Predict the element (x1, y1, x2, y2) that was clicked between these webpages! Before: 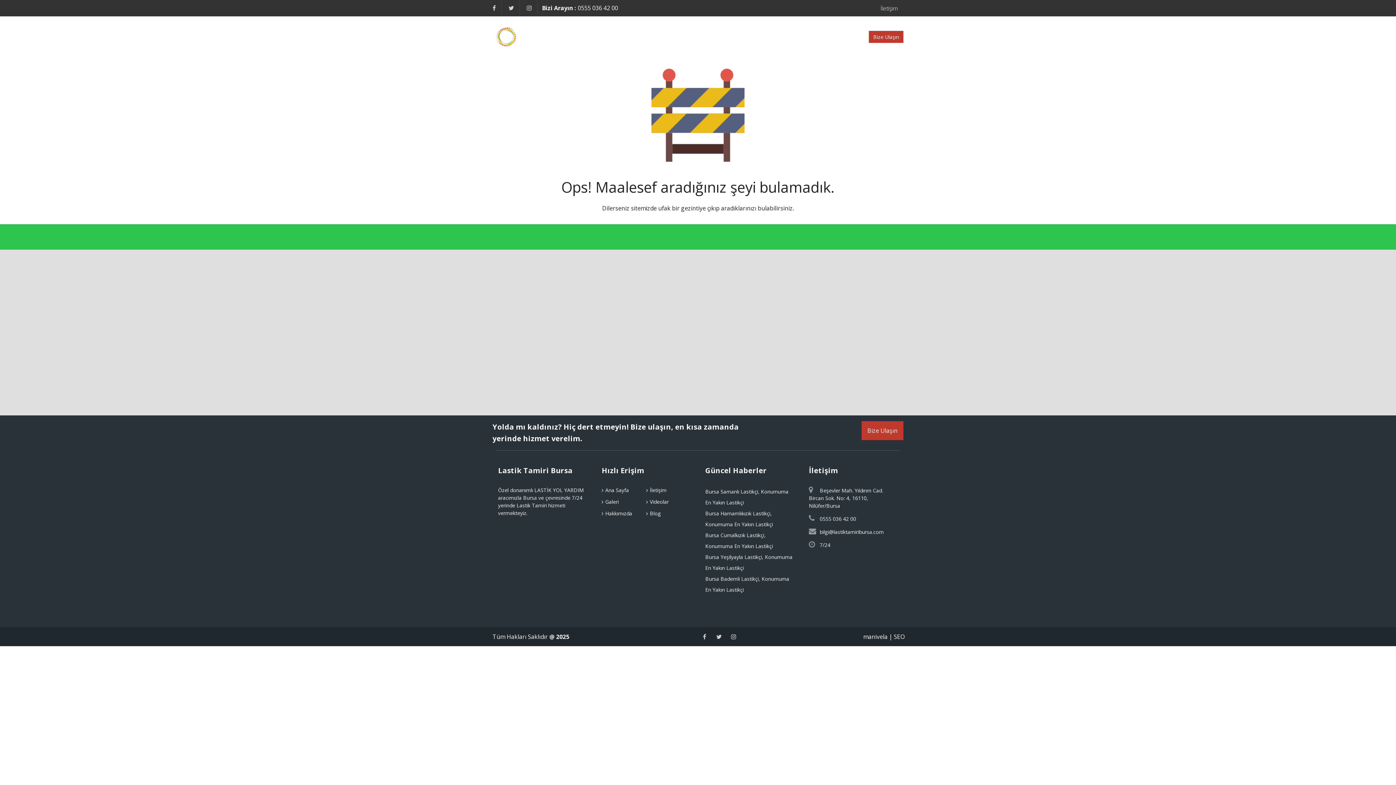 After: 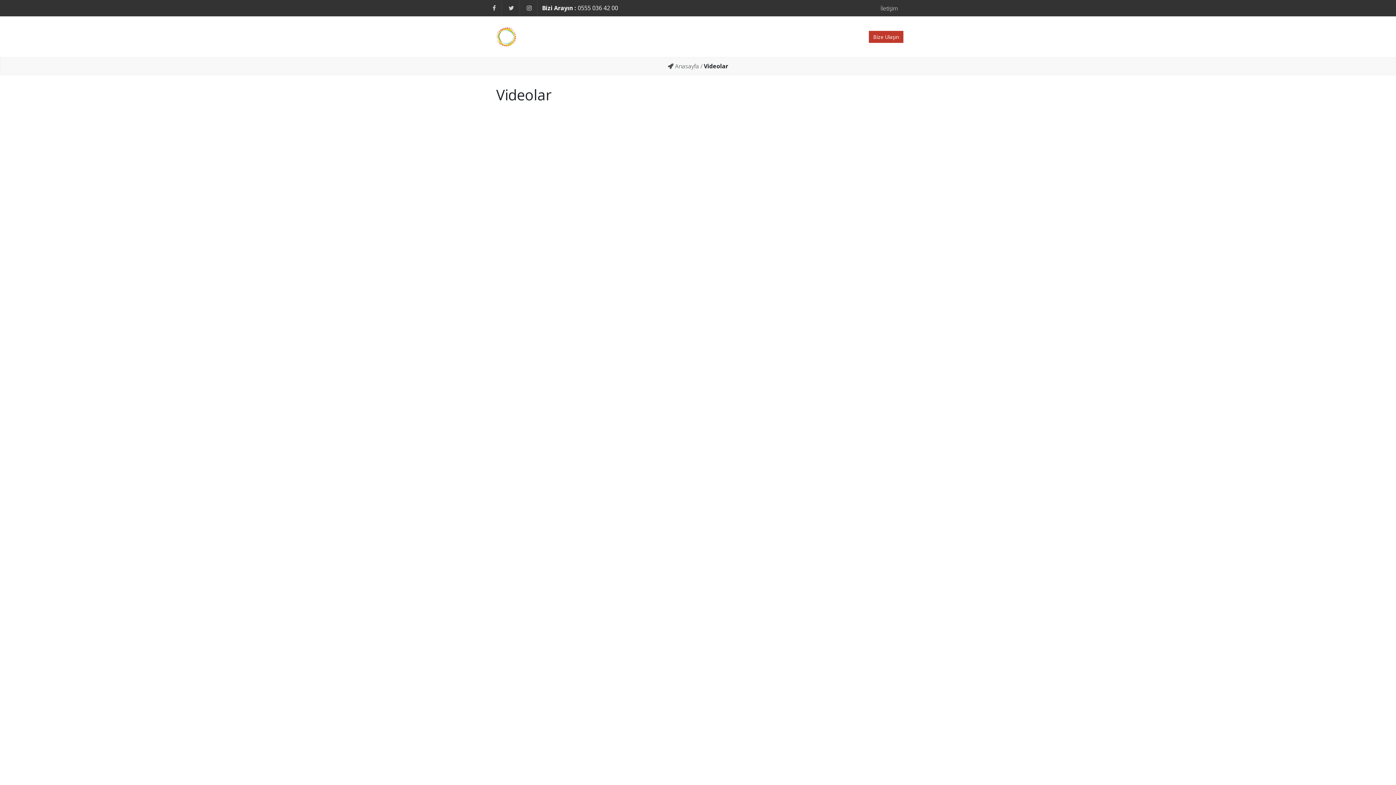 Action: label: VİDEOLAR bbox: (745, 29, 777, 43)